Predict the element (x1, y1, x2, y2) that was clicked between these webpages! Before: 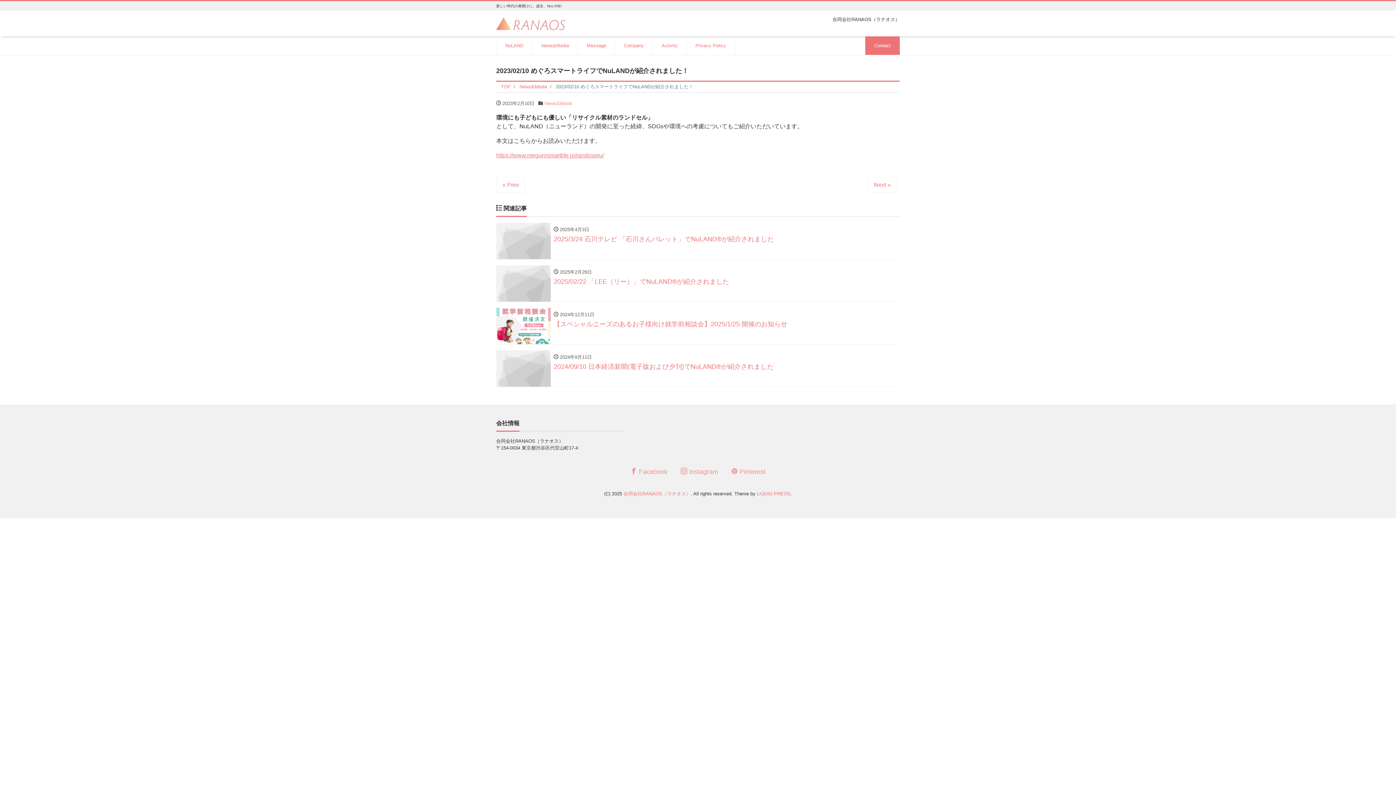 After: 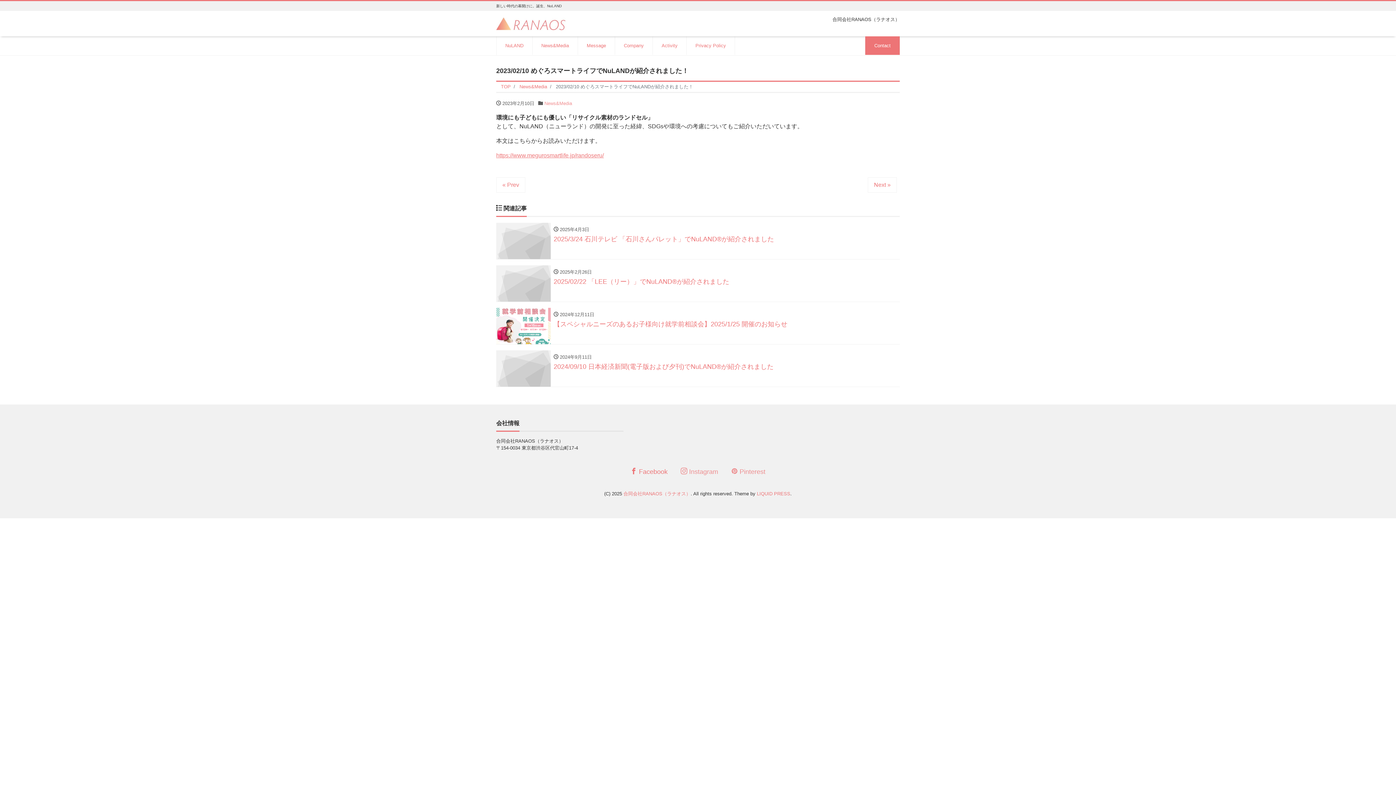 Action: label:  Facebook bbox: (627, 466, 670, 478)